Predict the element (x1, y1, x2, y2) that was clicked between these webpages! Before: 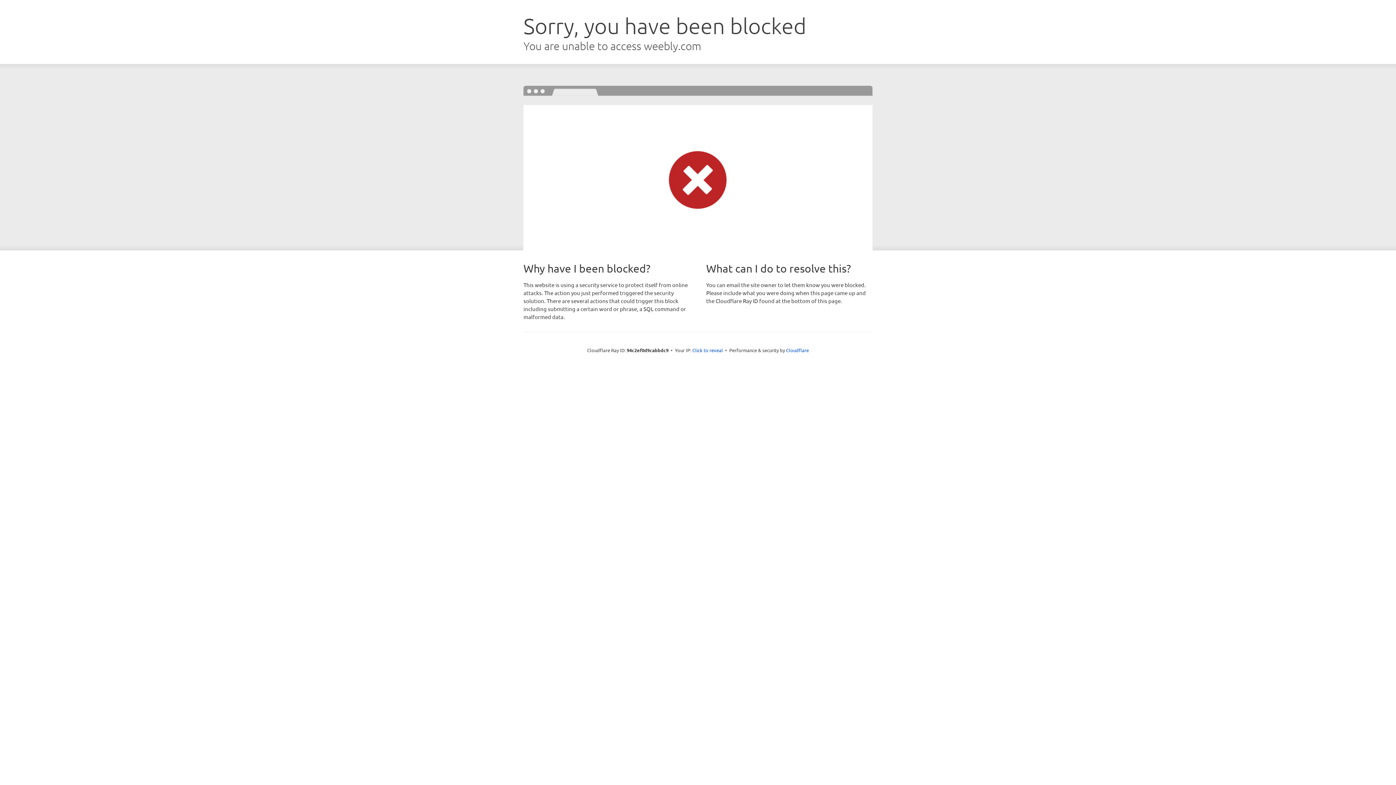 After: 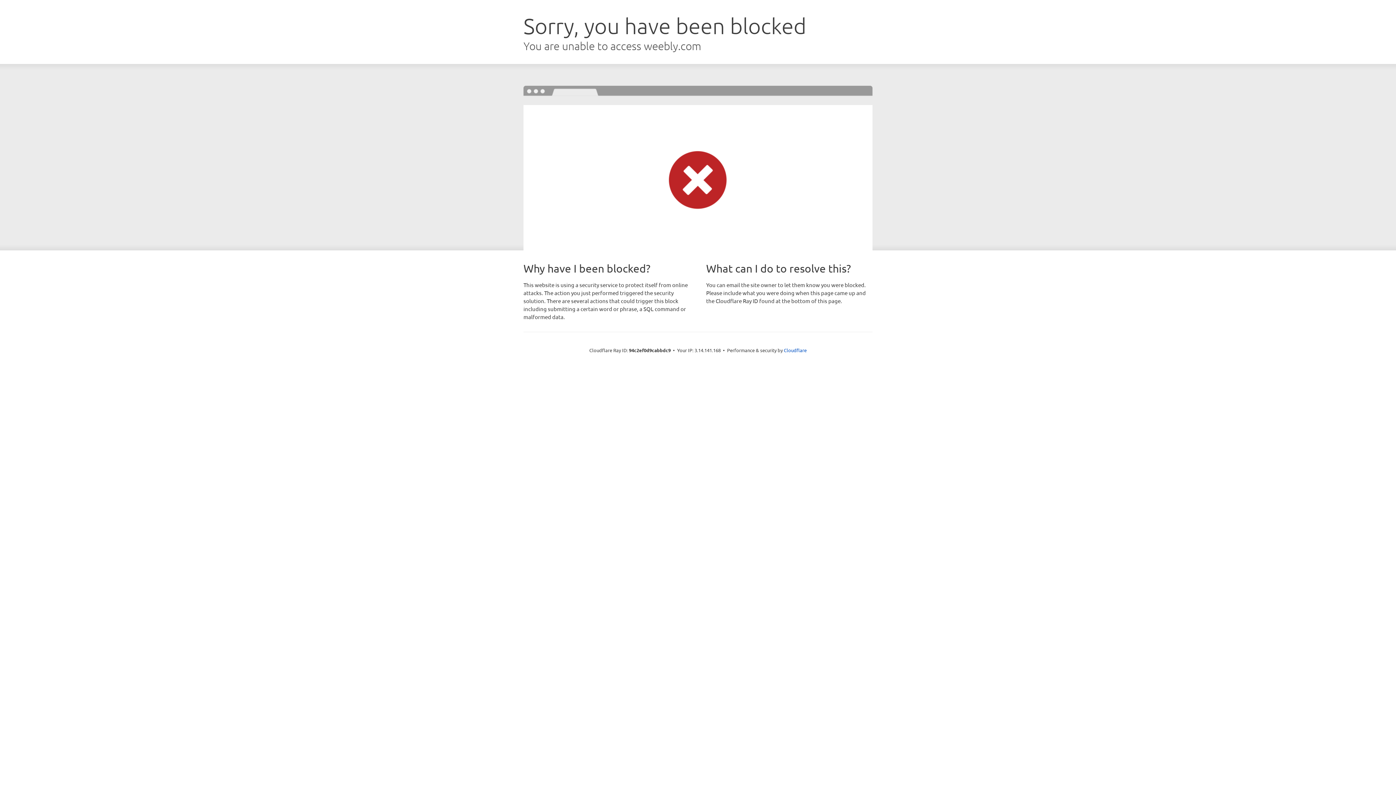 Action: label: Click to reveal bbox: (692, 346, 723, 353)